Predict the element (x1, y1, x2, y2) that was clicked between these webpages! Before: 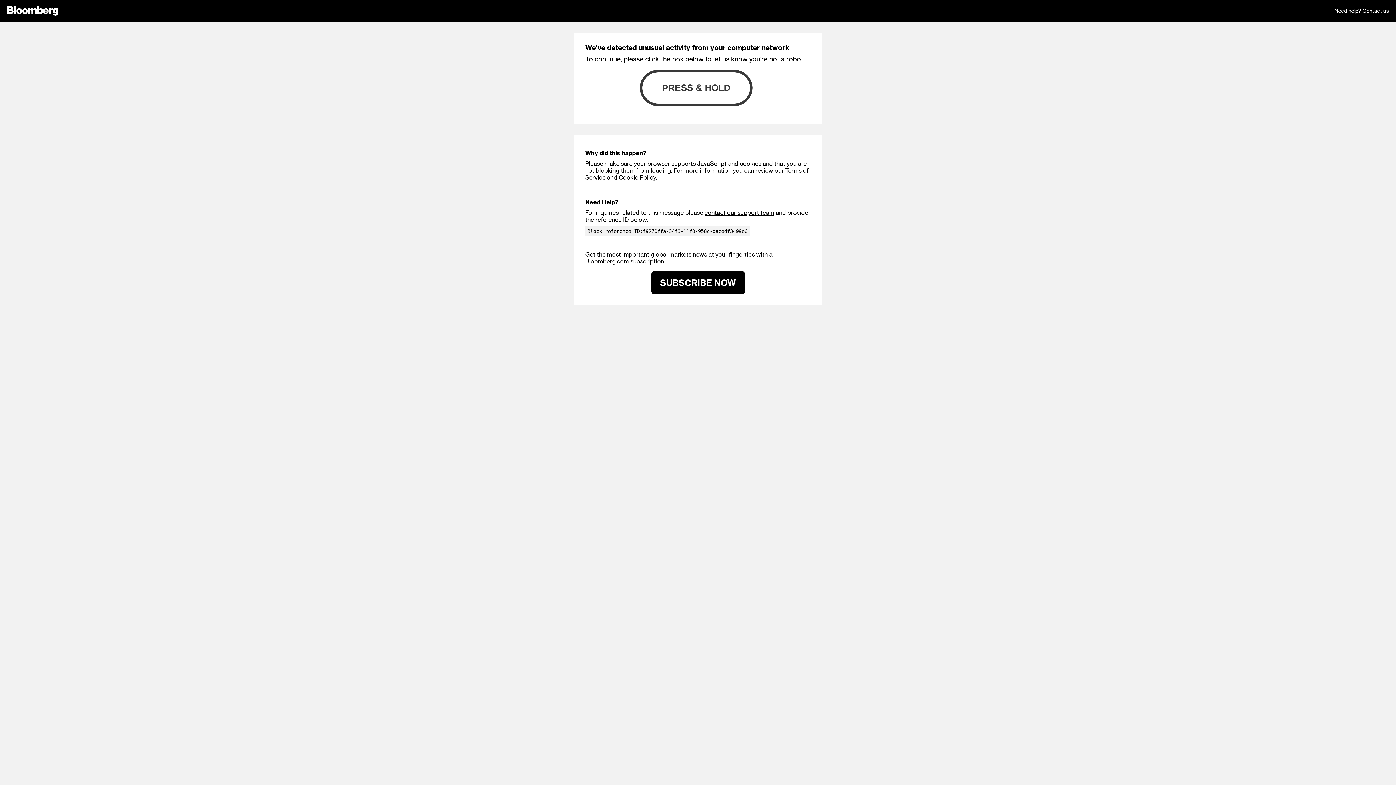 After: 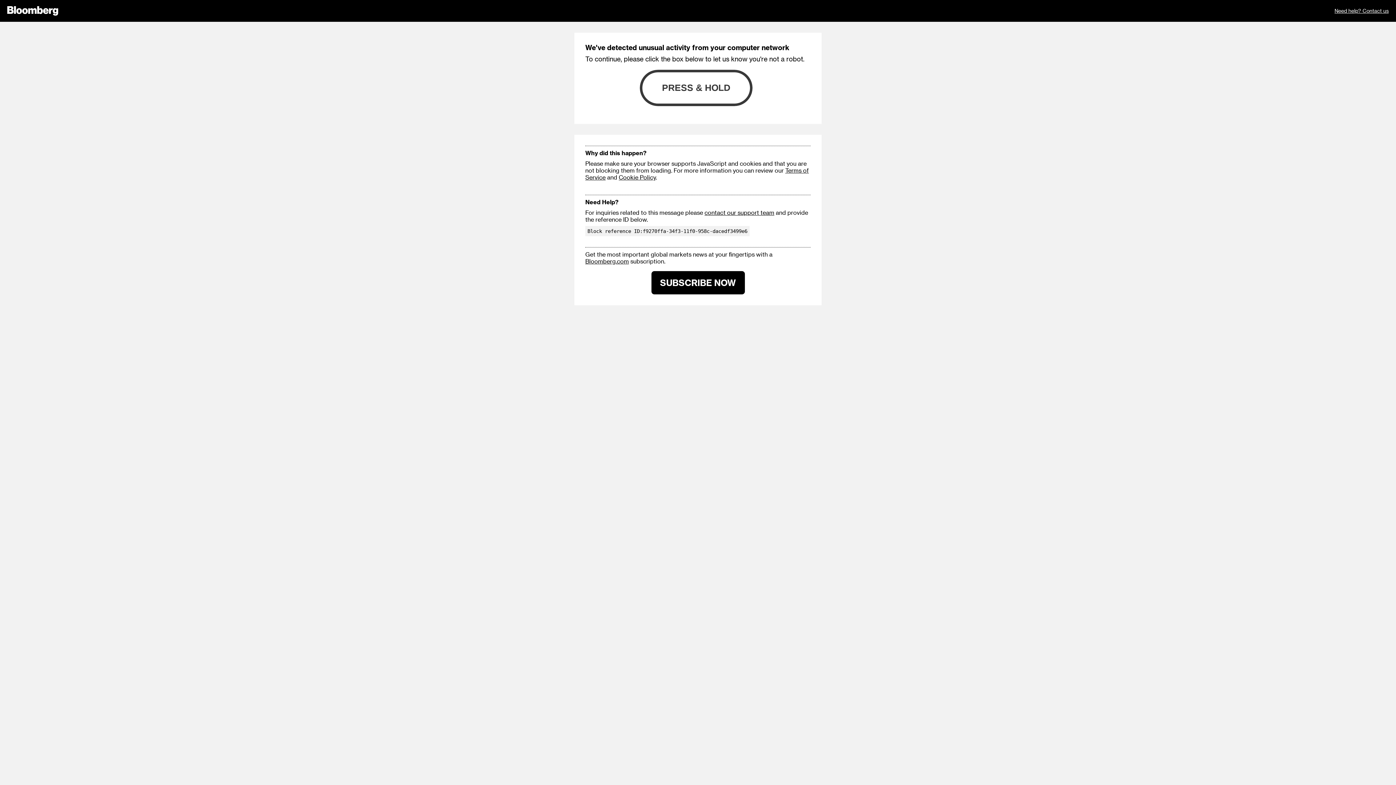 Action: bbox: (704, 209, 774, 216) label: contact our support team